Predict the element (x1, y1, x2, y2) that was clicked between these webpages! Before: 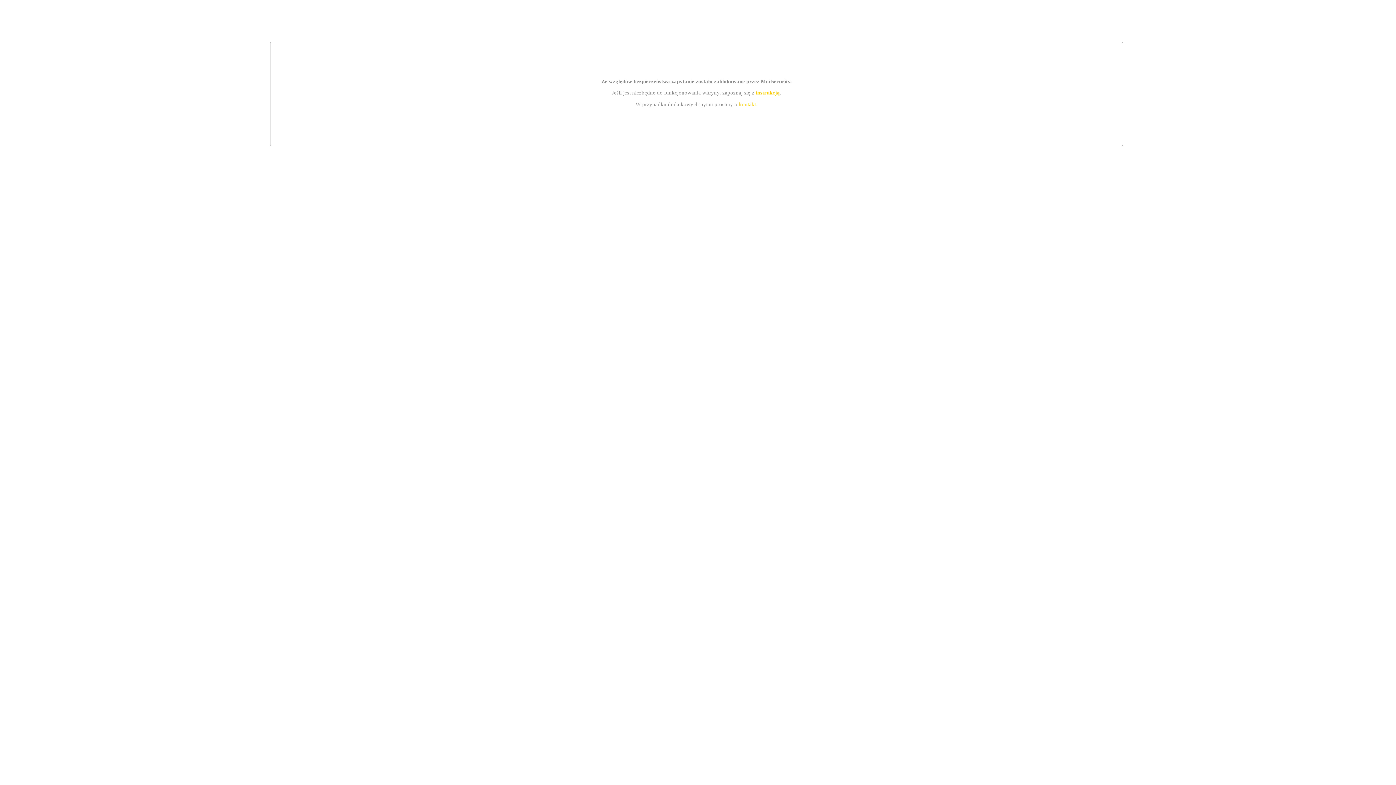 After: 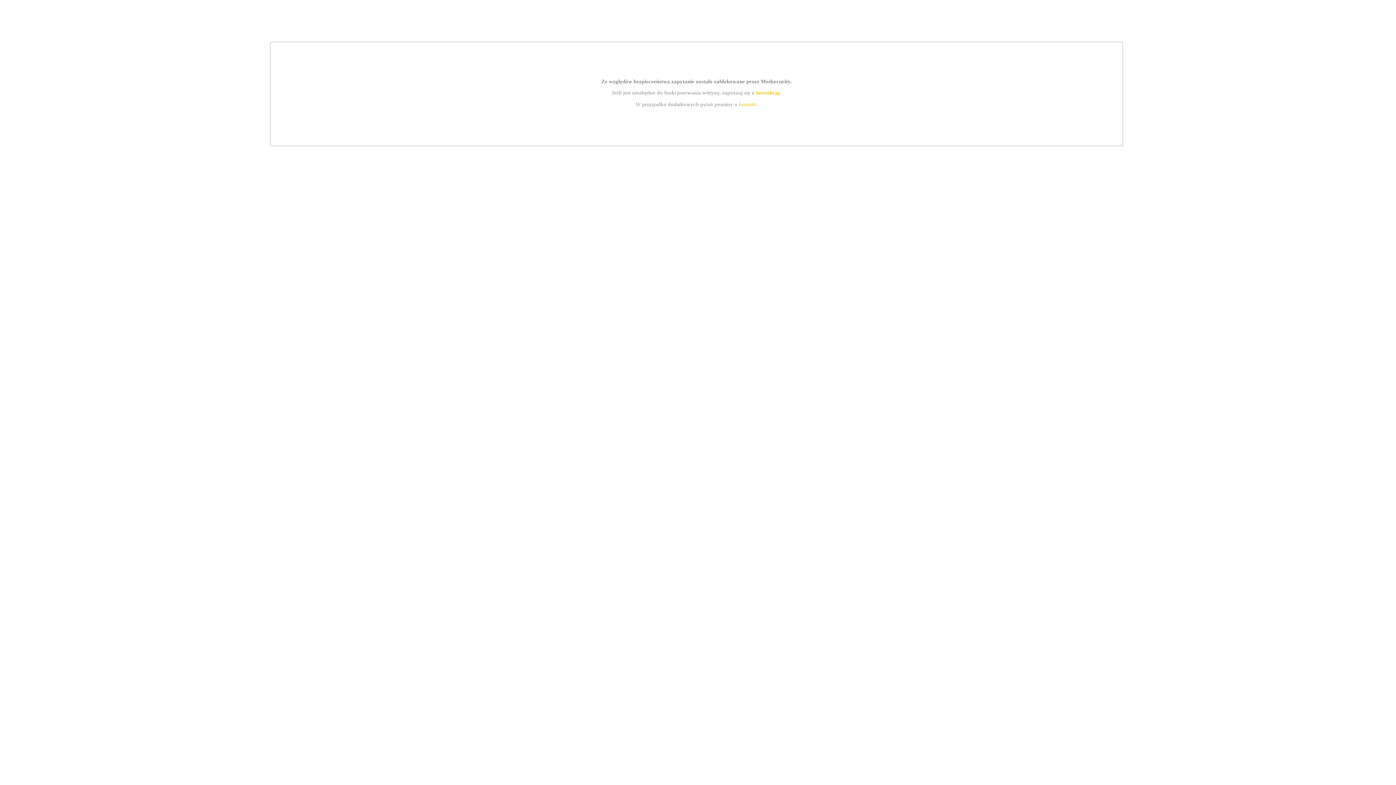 Action: bbox: (739, 101, 756, 107) label: kontakt